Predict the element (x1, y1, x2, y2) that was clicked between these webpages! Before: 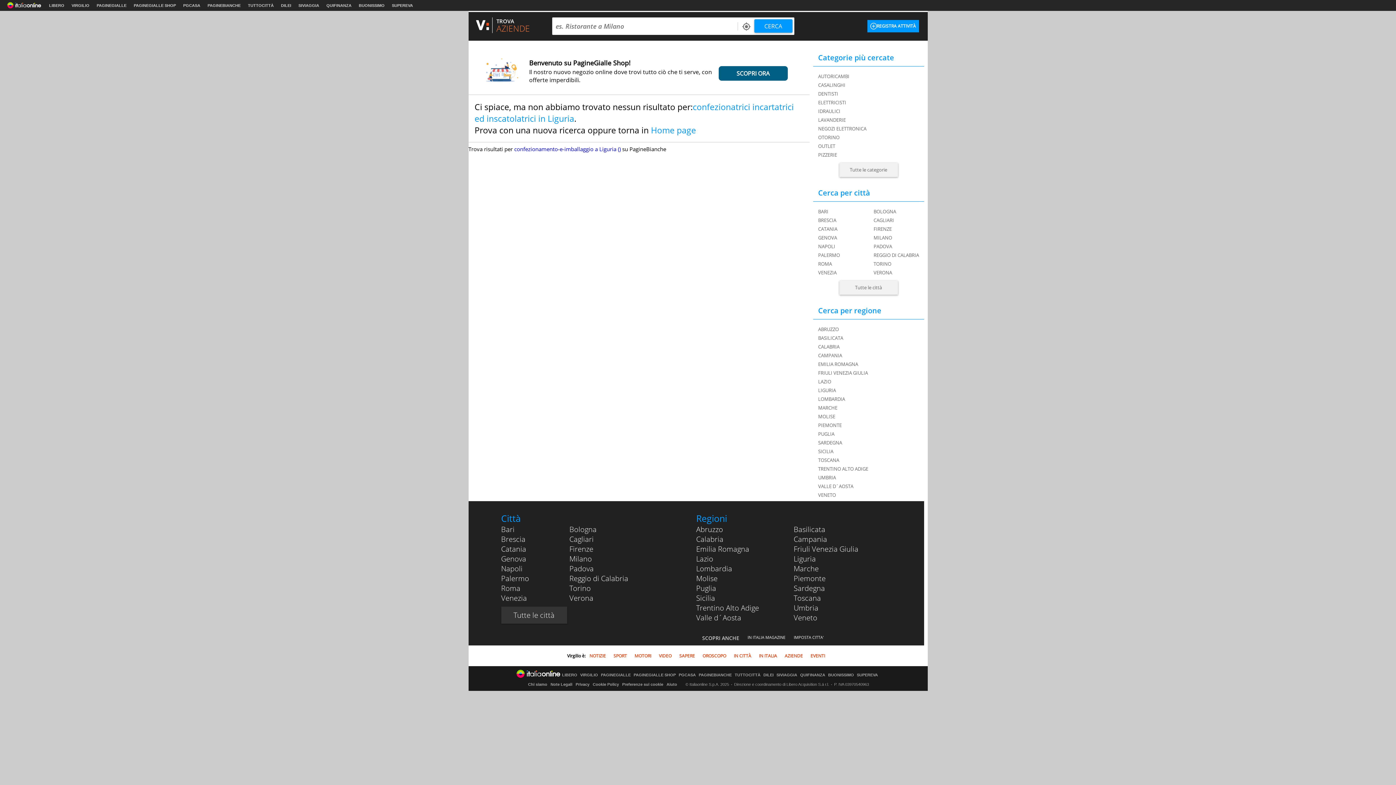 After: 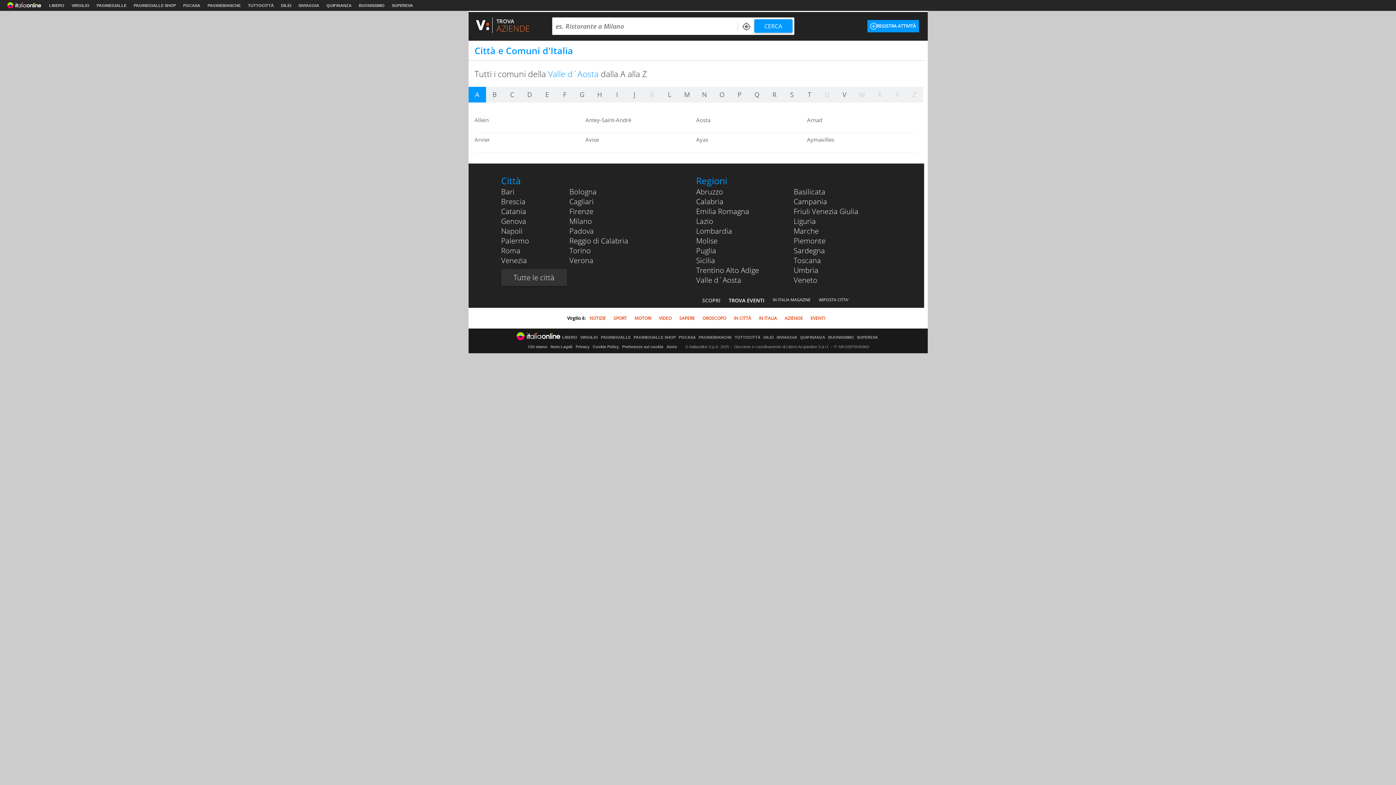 Action: label: Valle d´Aosta bbox: (696, 613, 741, 622)